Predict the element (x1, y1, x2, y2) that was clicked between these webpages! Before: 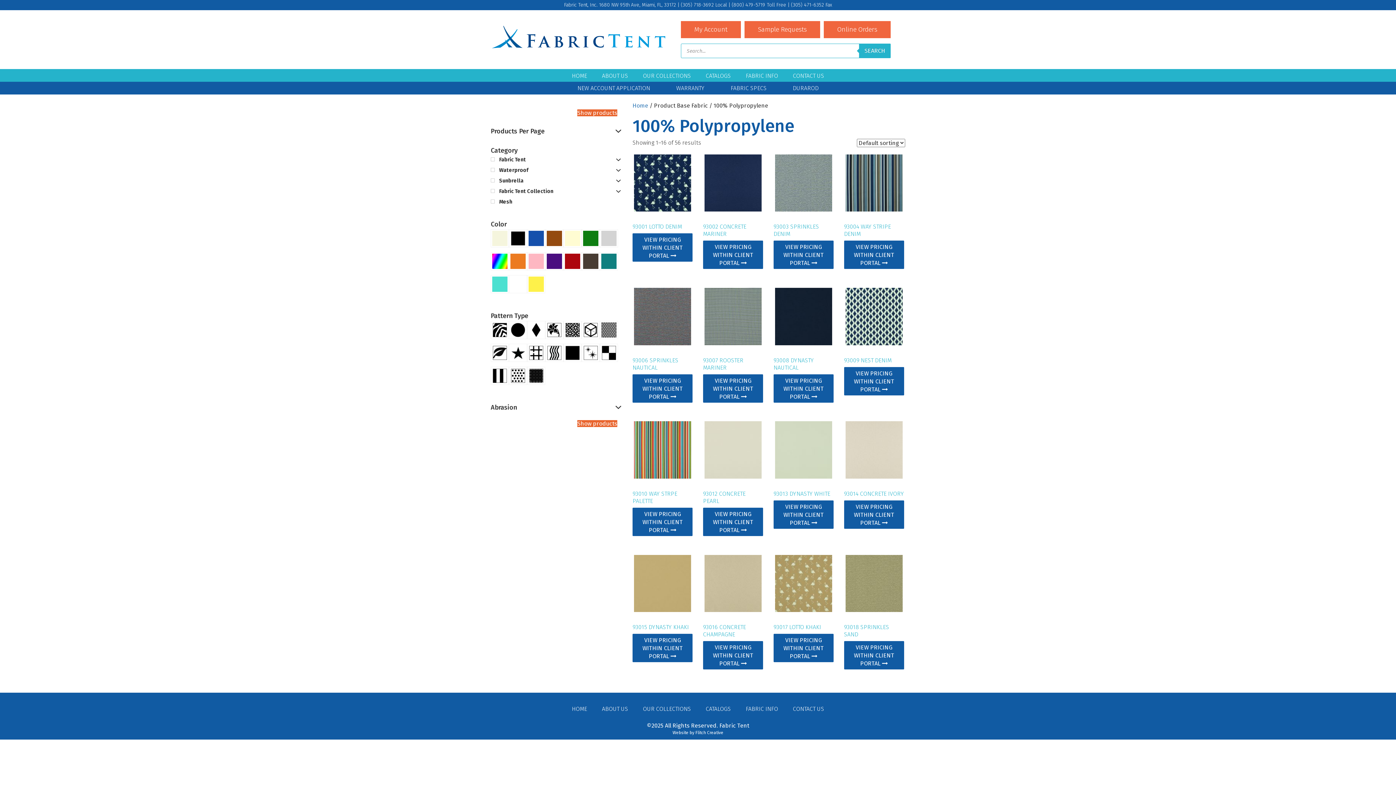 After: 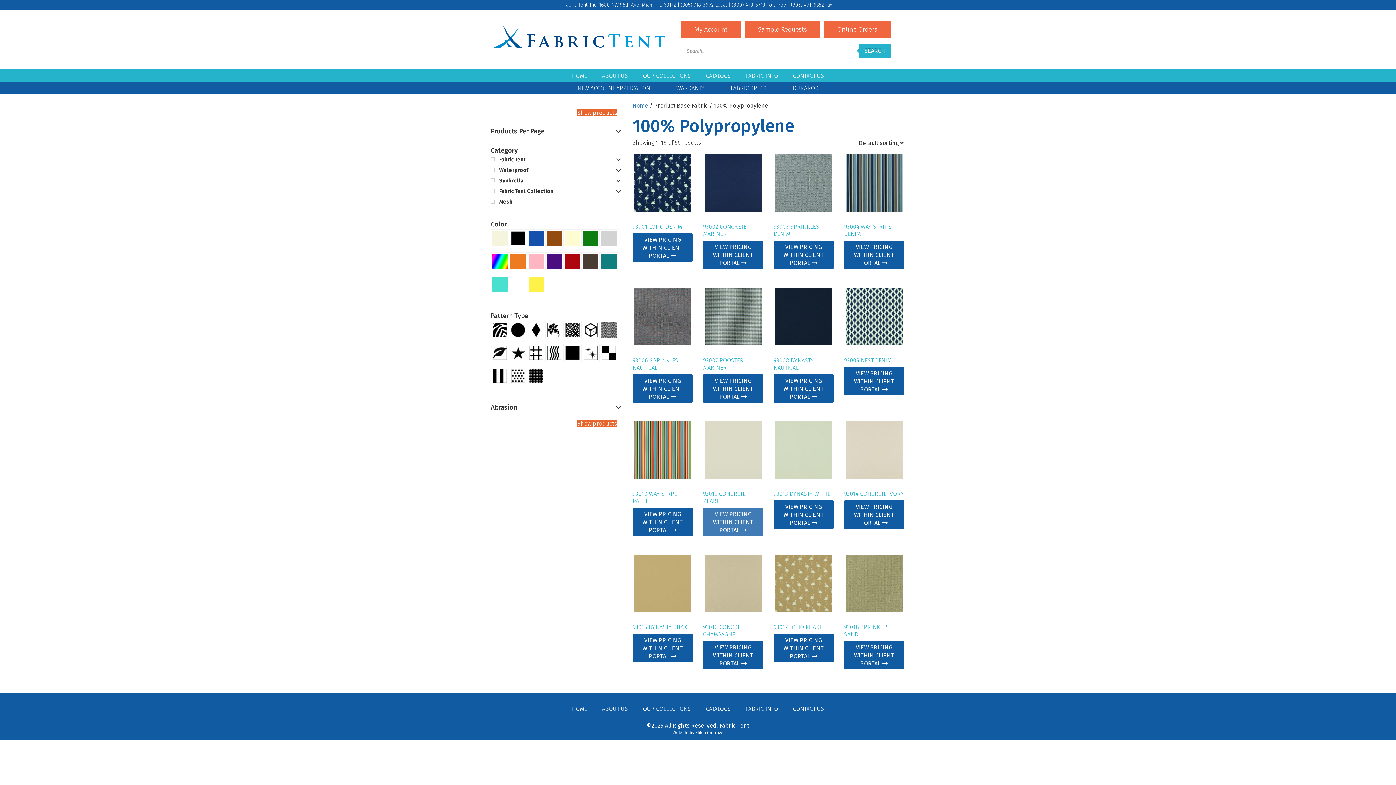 Action: label: VIEW PRICING WITHIN CLIENT PORTAL  bbox: (703, 507, 763, 536)